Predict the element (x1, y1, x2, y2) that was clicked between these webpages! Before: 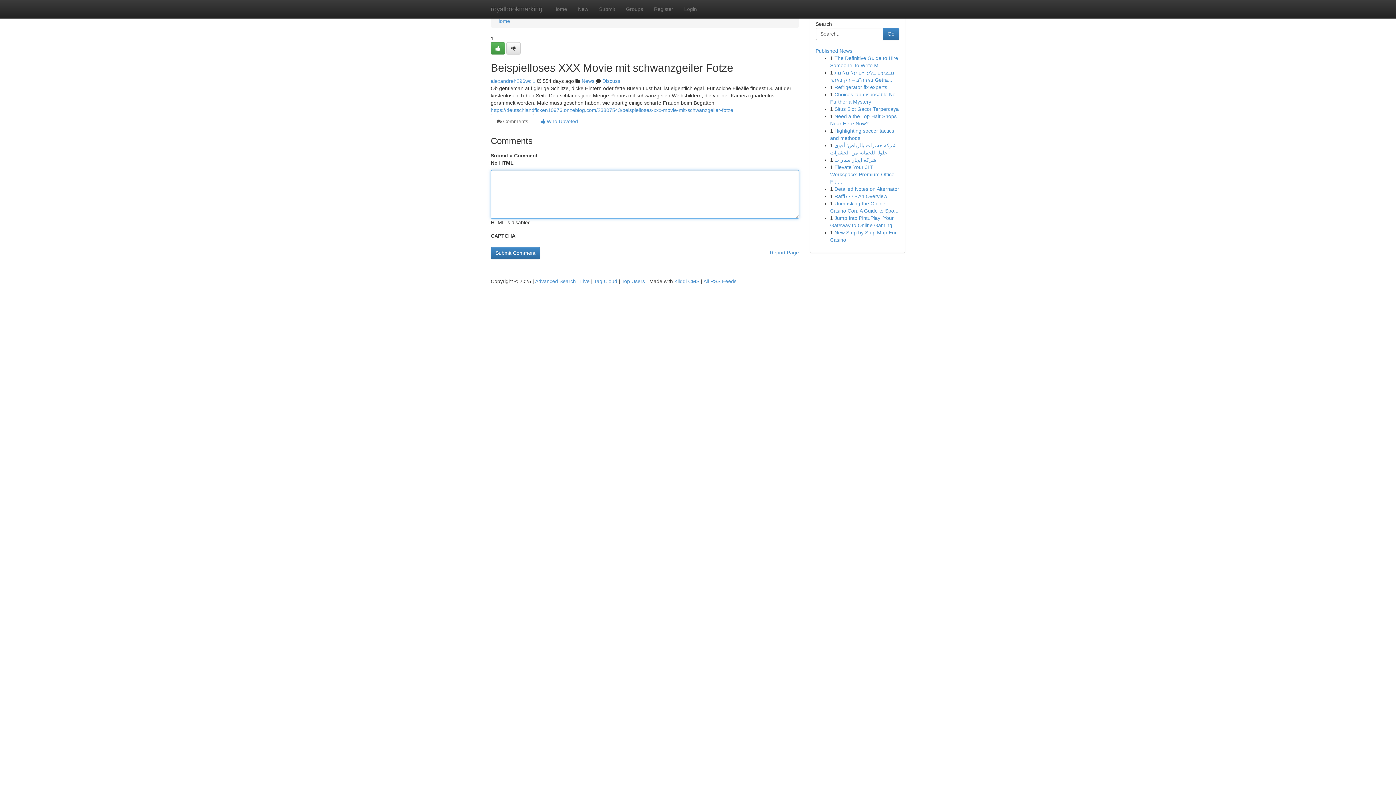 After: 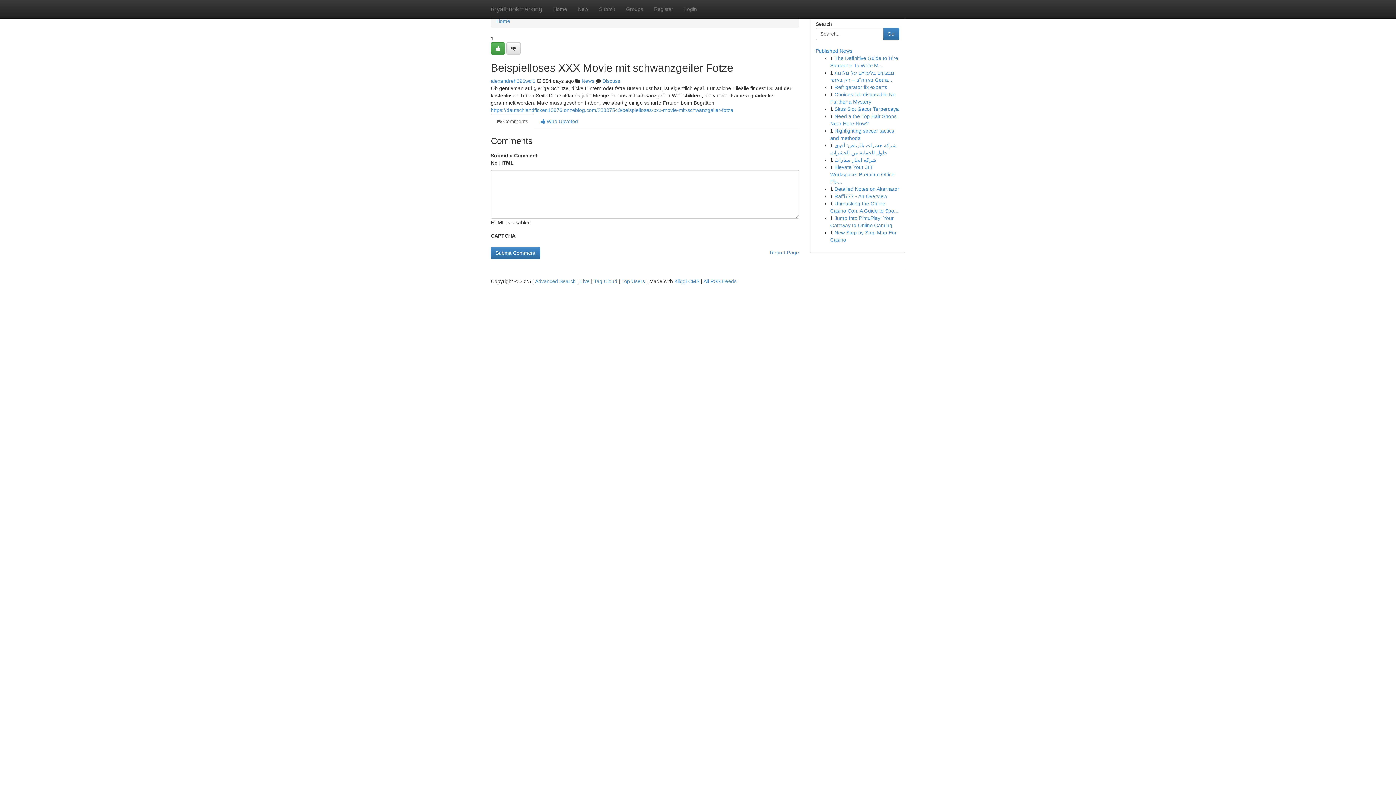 Action: label:  Comments bbox: (490, 113, 534, 129)